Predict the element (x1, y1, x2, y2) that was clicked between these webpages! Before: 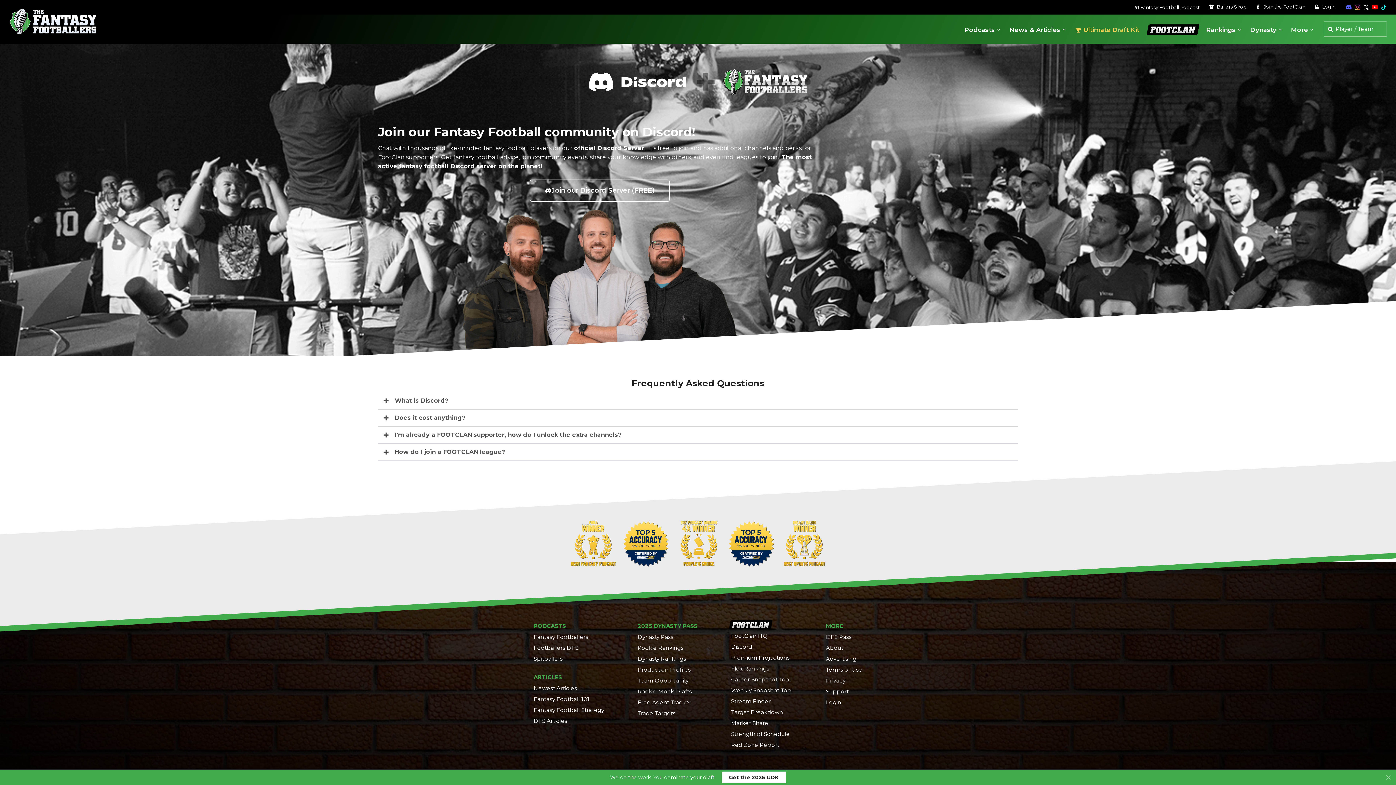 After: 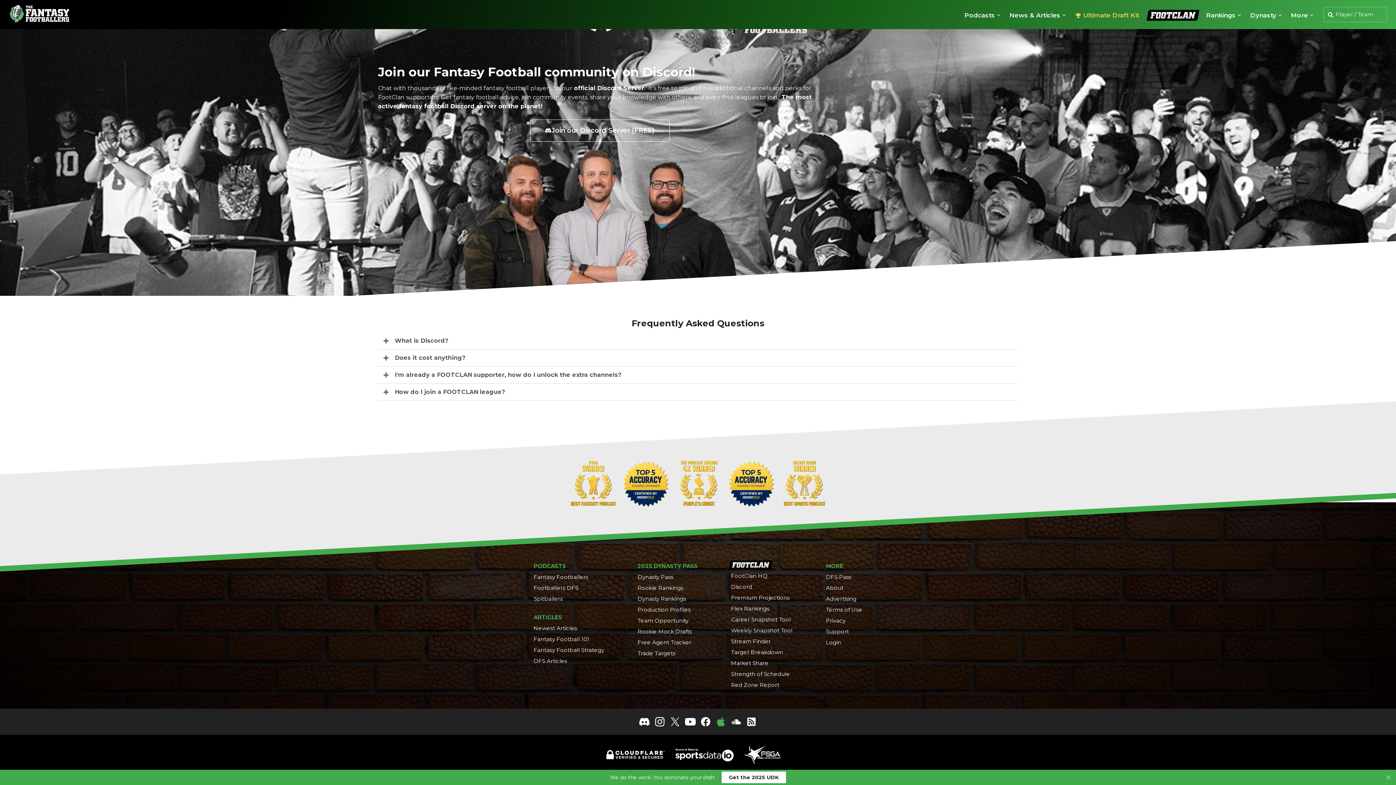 Action: bbox: (715, 776, 726, 787) label: The Fantasy Footballers on Apple Podcasts